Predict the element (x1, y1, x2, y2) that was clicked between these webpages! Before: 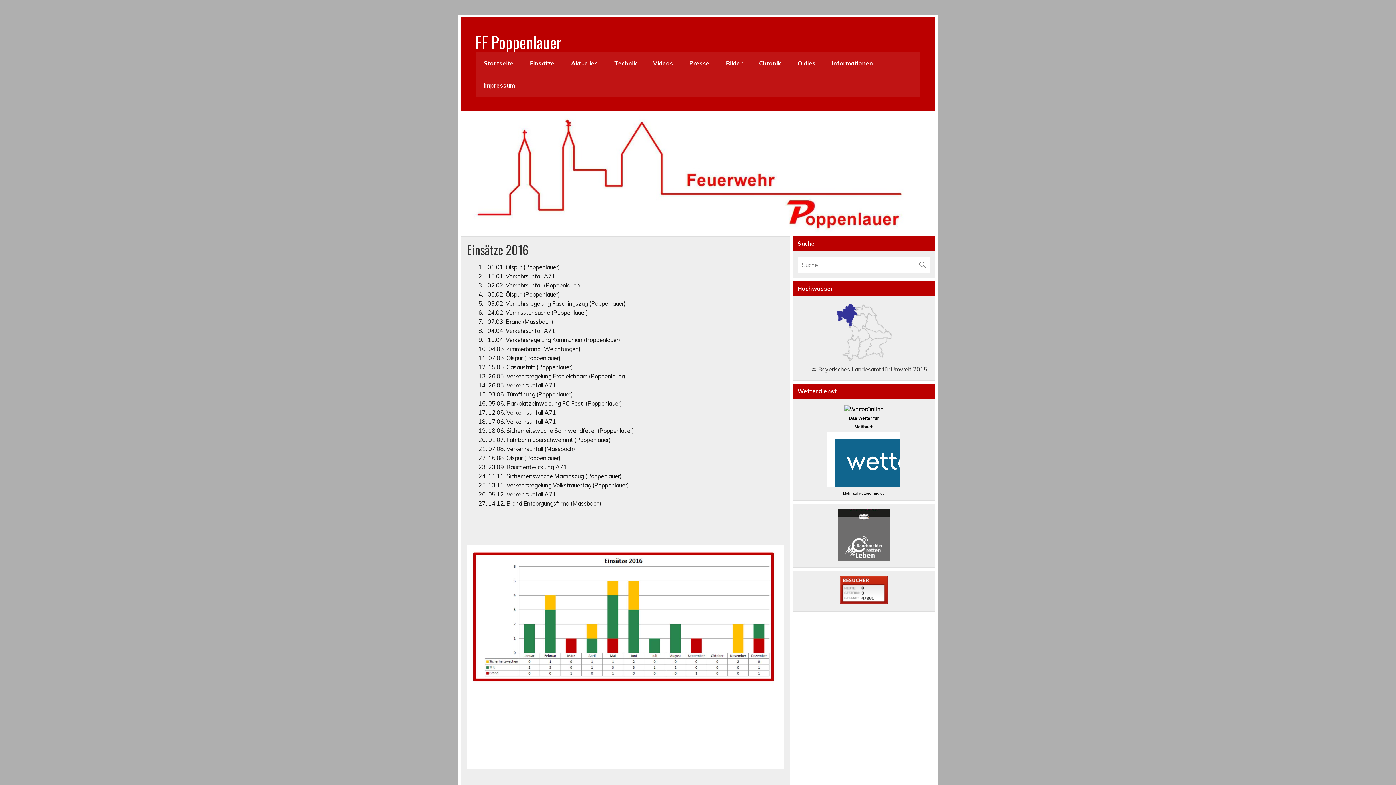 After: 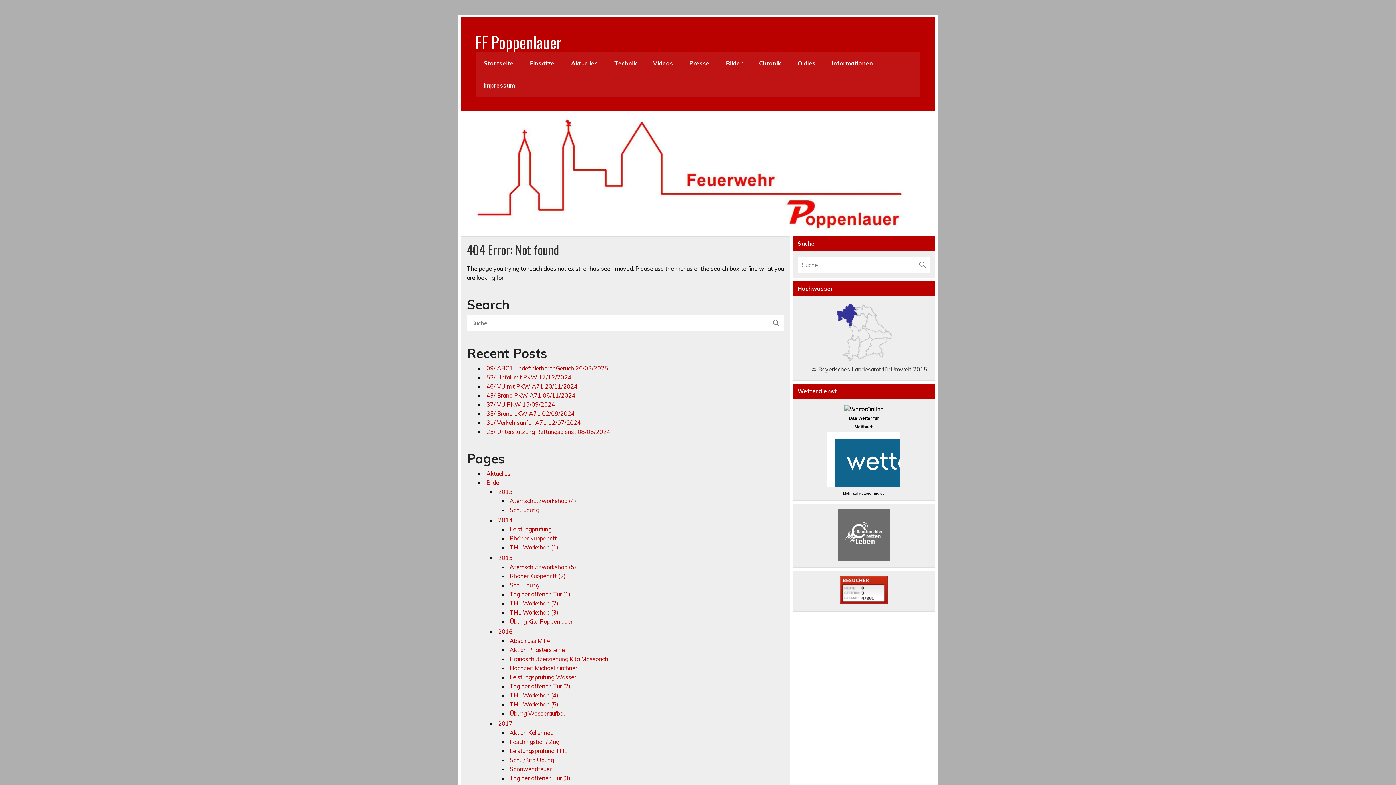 Action: label:   bbox: (466, 531, 468, 538)